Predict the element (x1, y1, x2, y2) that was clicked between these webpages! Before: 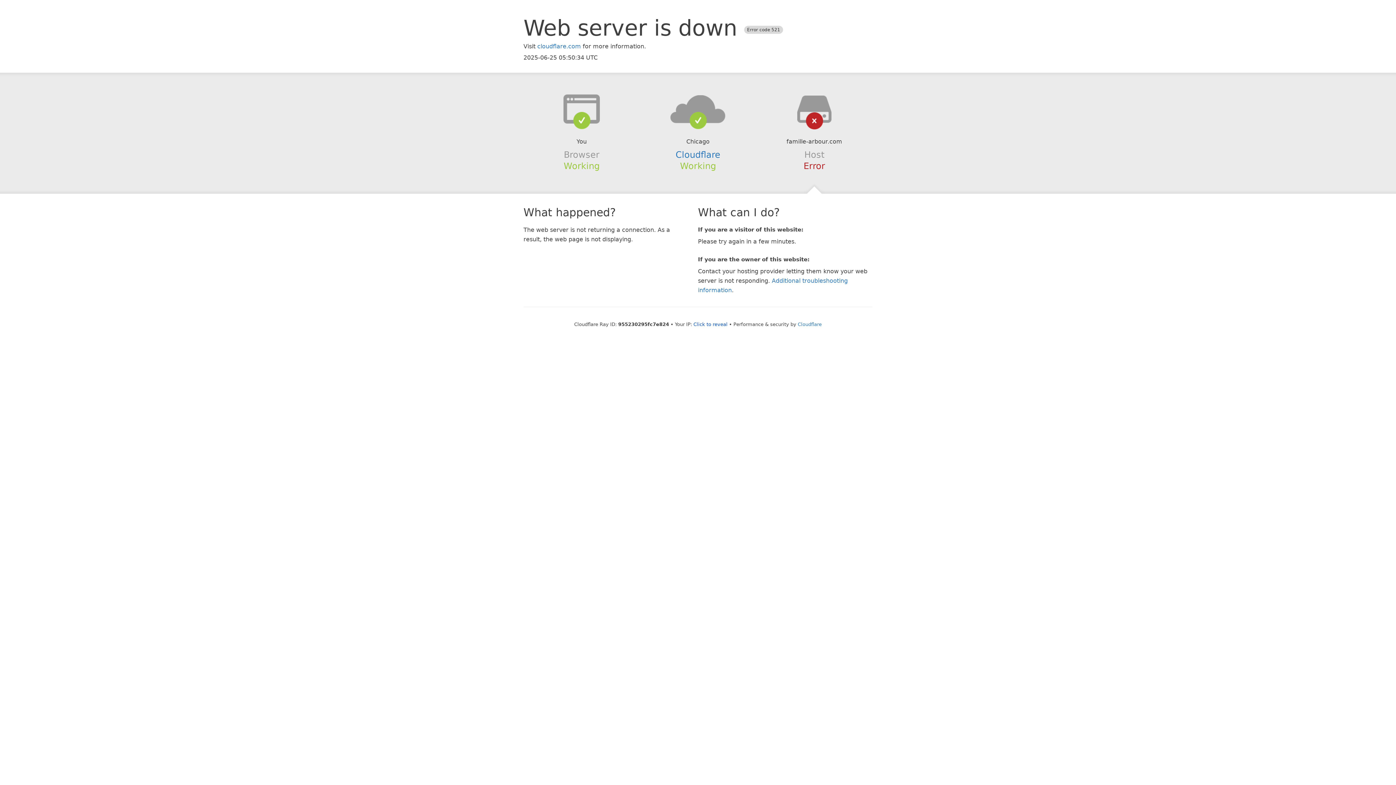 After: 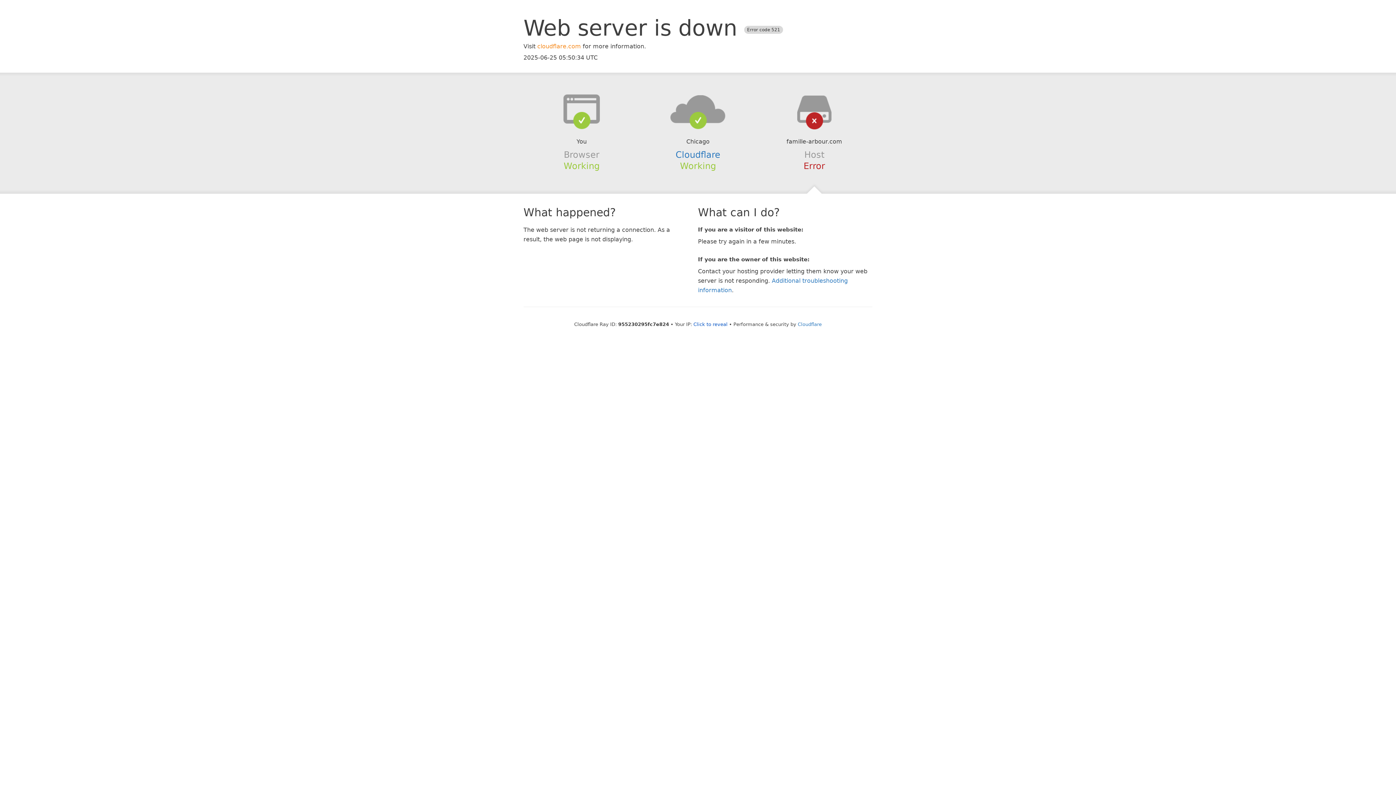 Action: label: cloudflare.com bbox: (537, 42, 581, 49)